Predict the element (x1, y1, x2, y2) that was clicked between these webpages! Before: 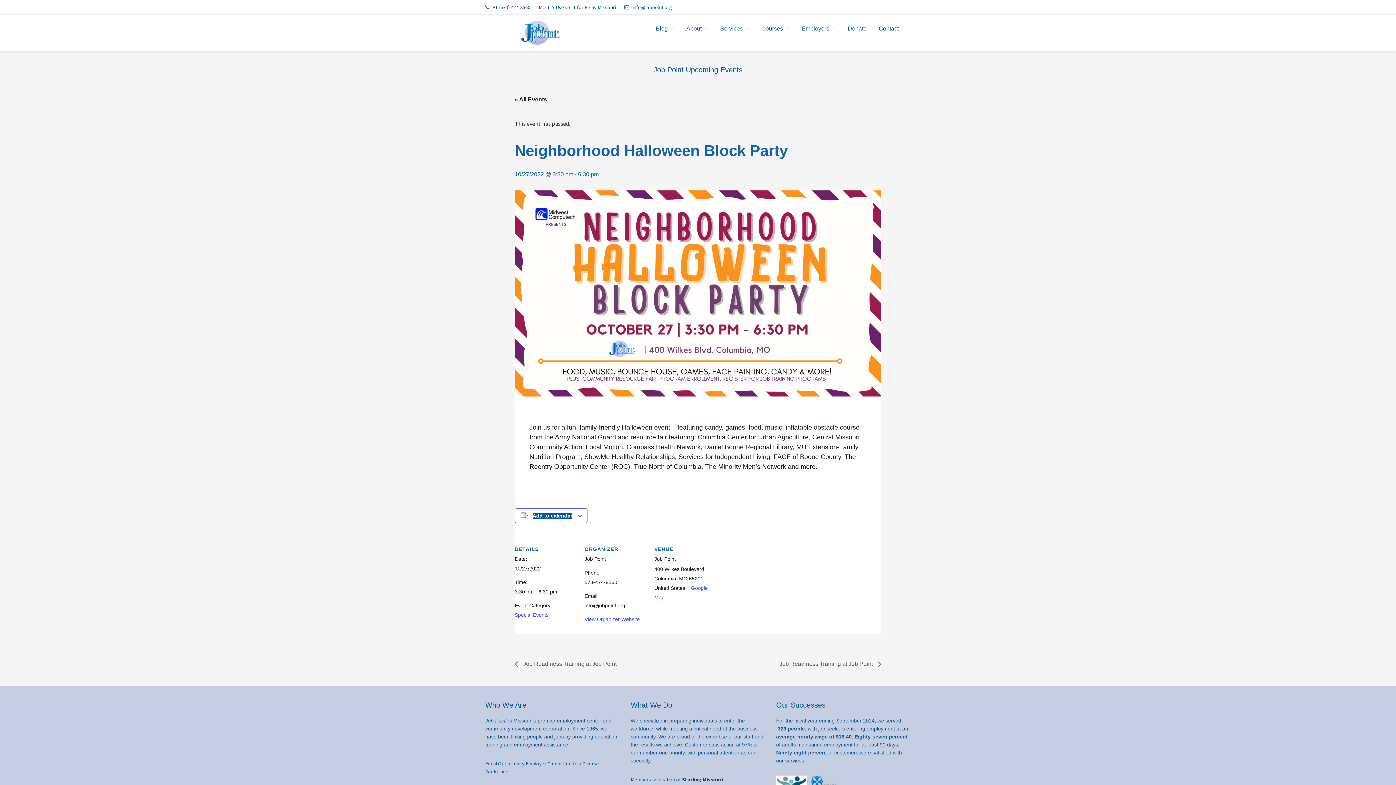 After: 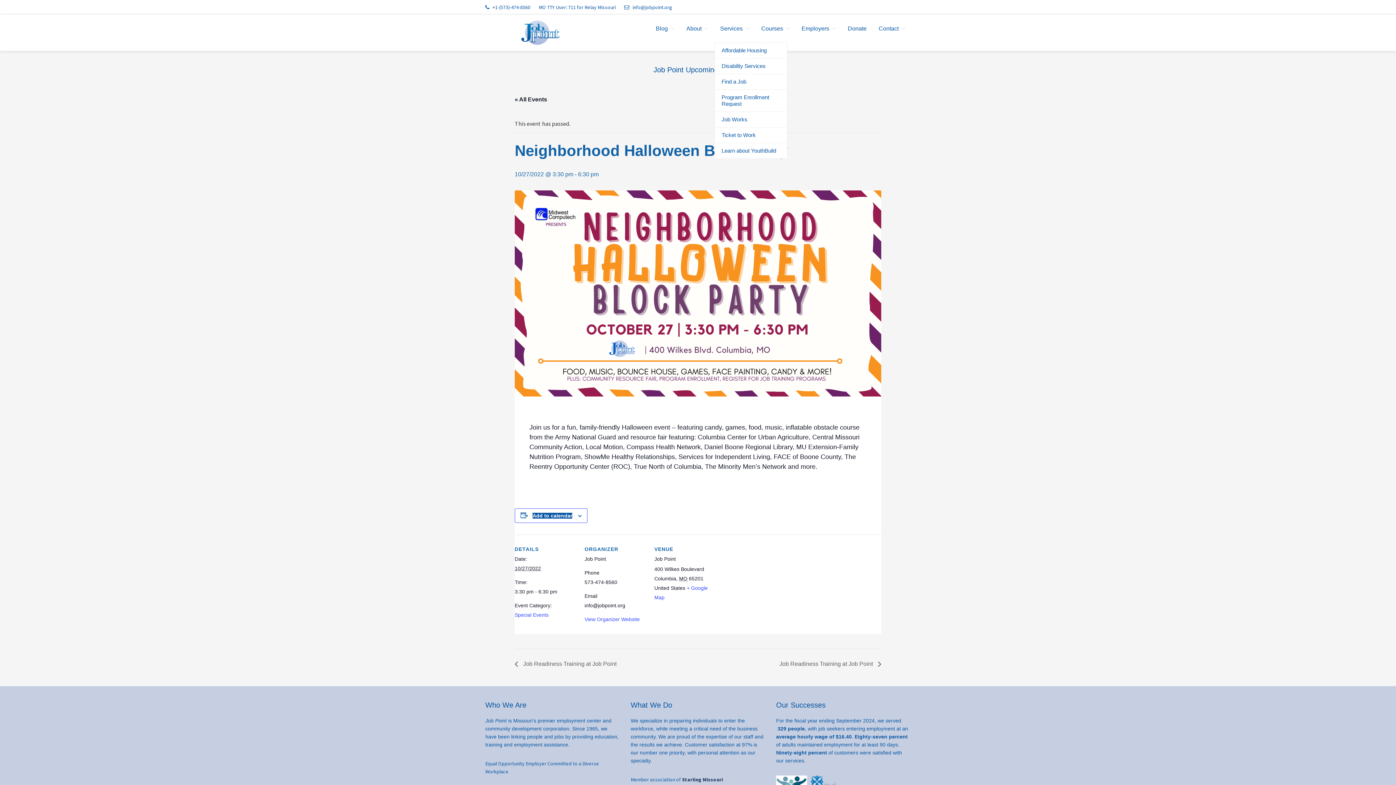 Action: label: Services bbox: (714, 14, 754, 42)